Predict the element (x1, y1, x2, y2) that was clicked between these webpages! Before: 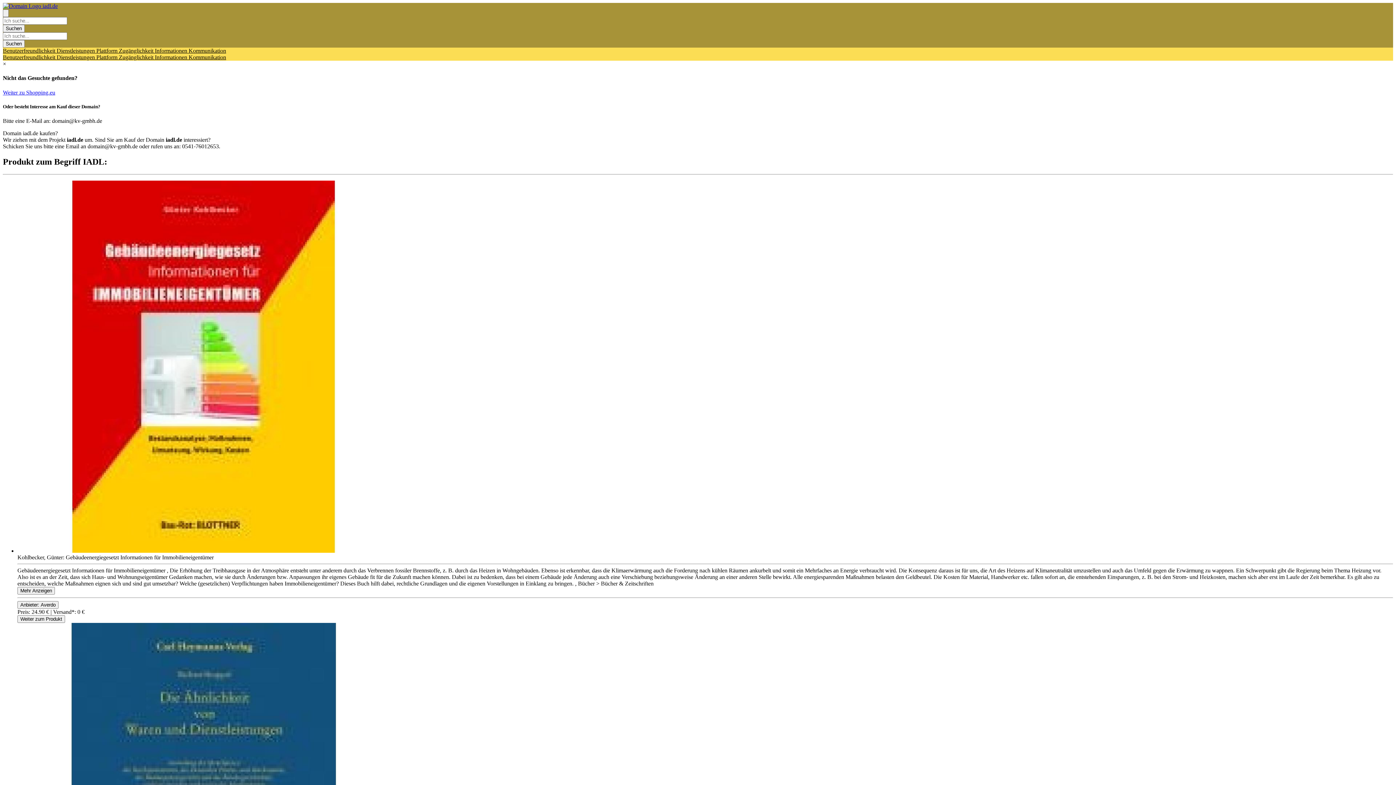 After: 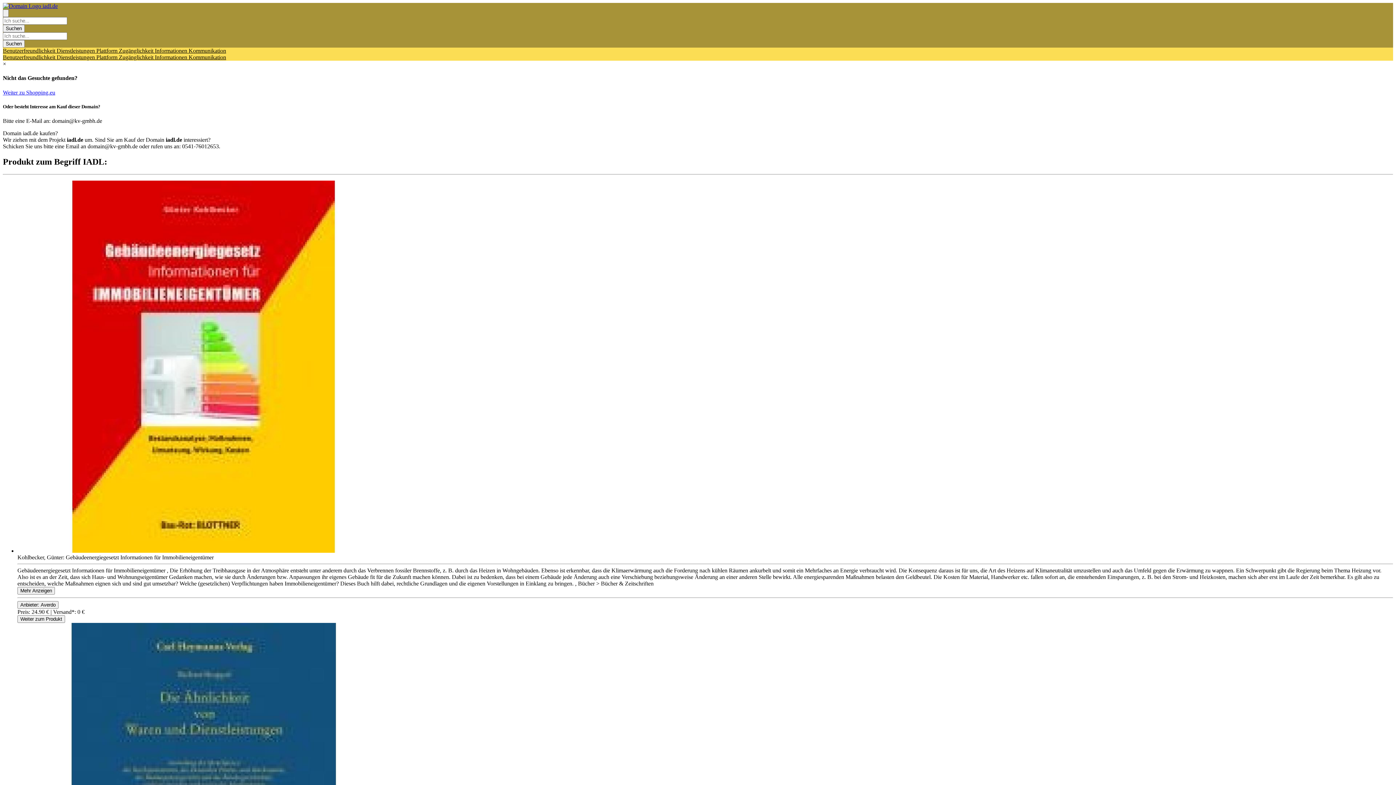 Action: label: Weiter zu Shopping.eu bbox: (2, 89, 55, 95)